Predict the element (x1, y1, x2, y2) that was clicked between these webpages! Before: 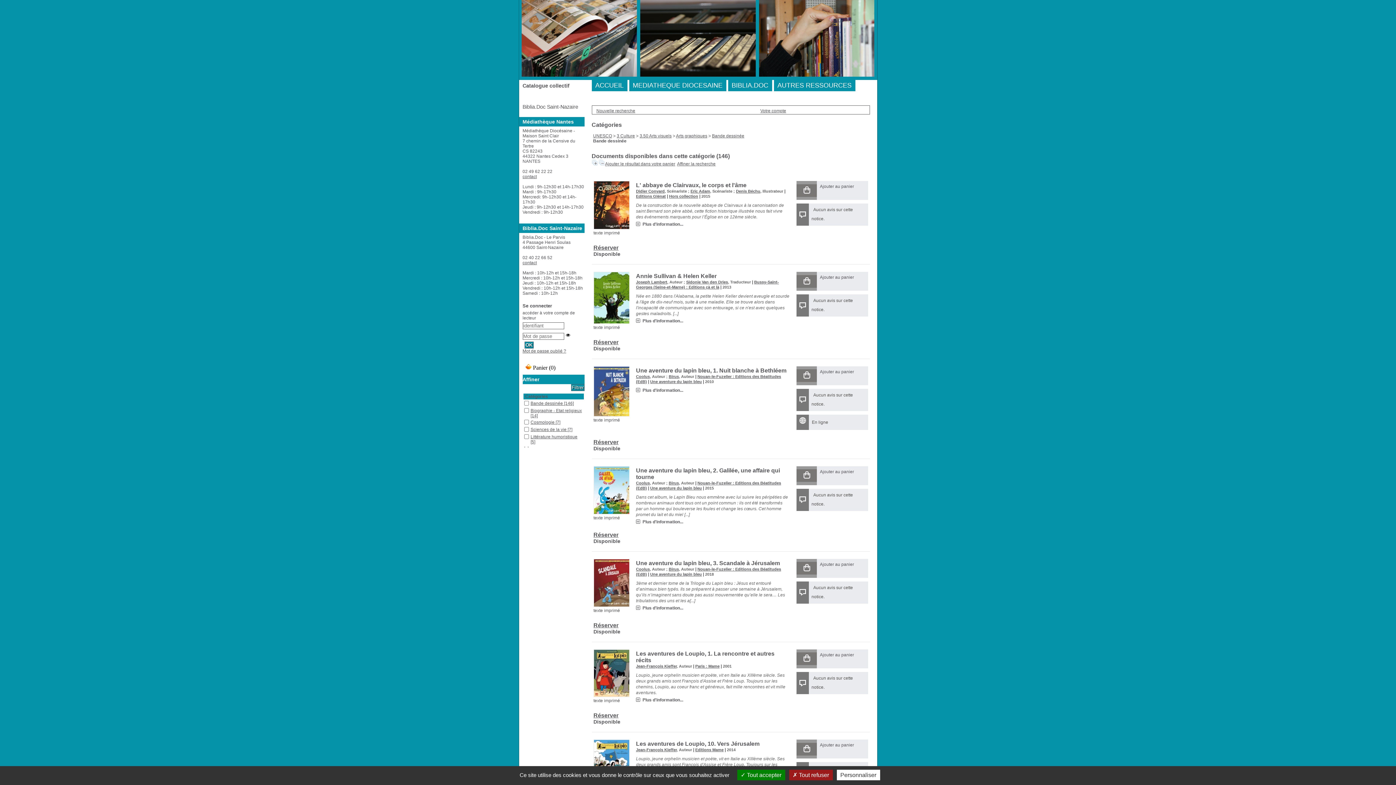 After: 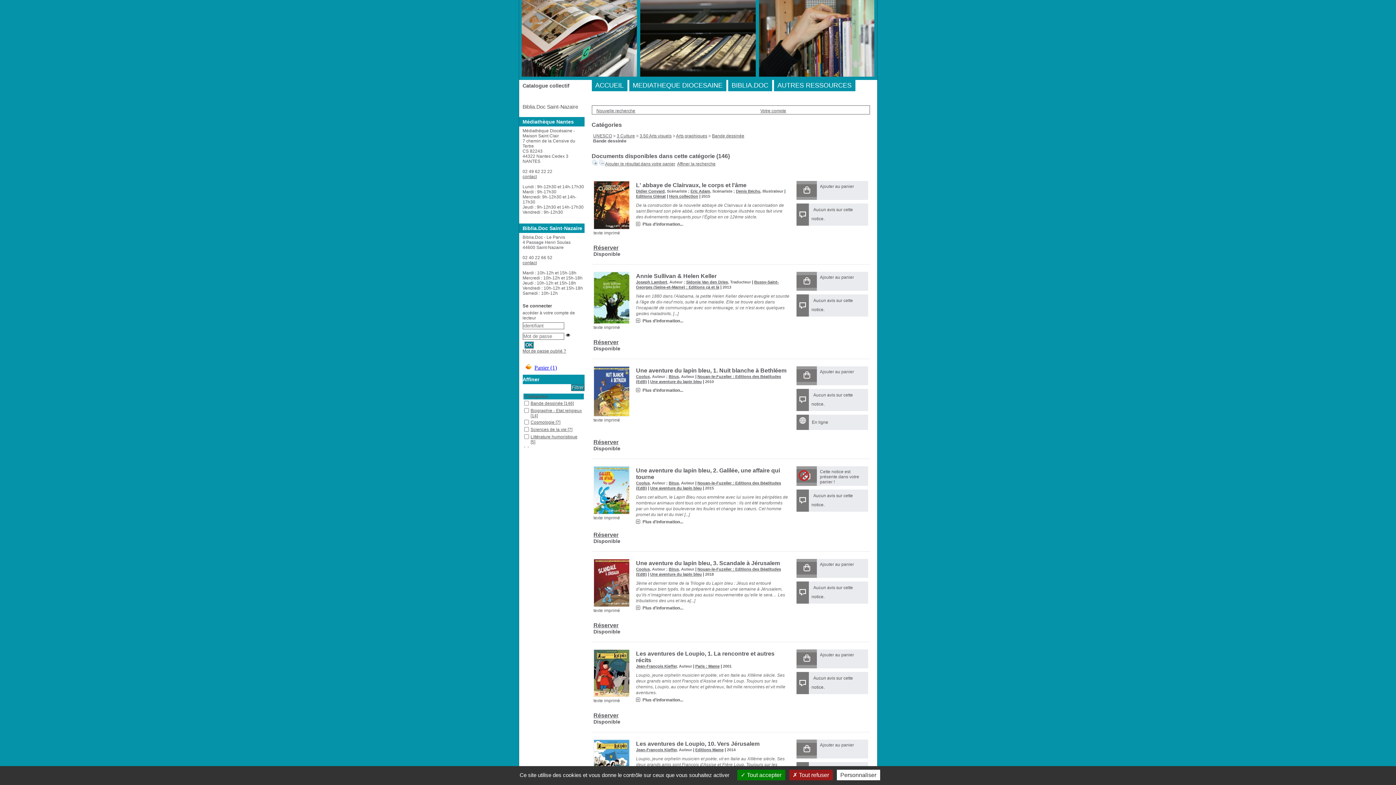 Action: bbox: (796, 469, 817, 482)